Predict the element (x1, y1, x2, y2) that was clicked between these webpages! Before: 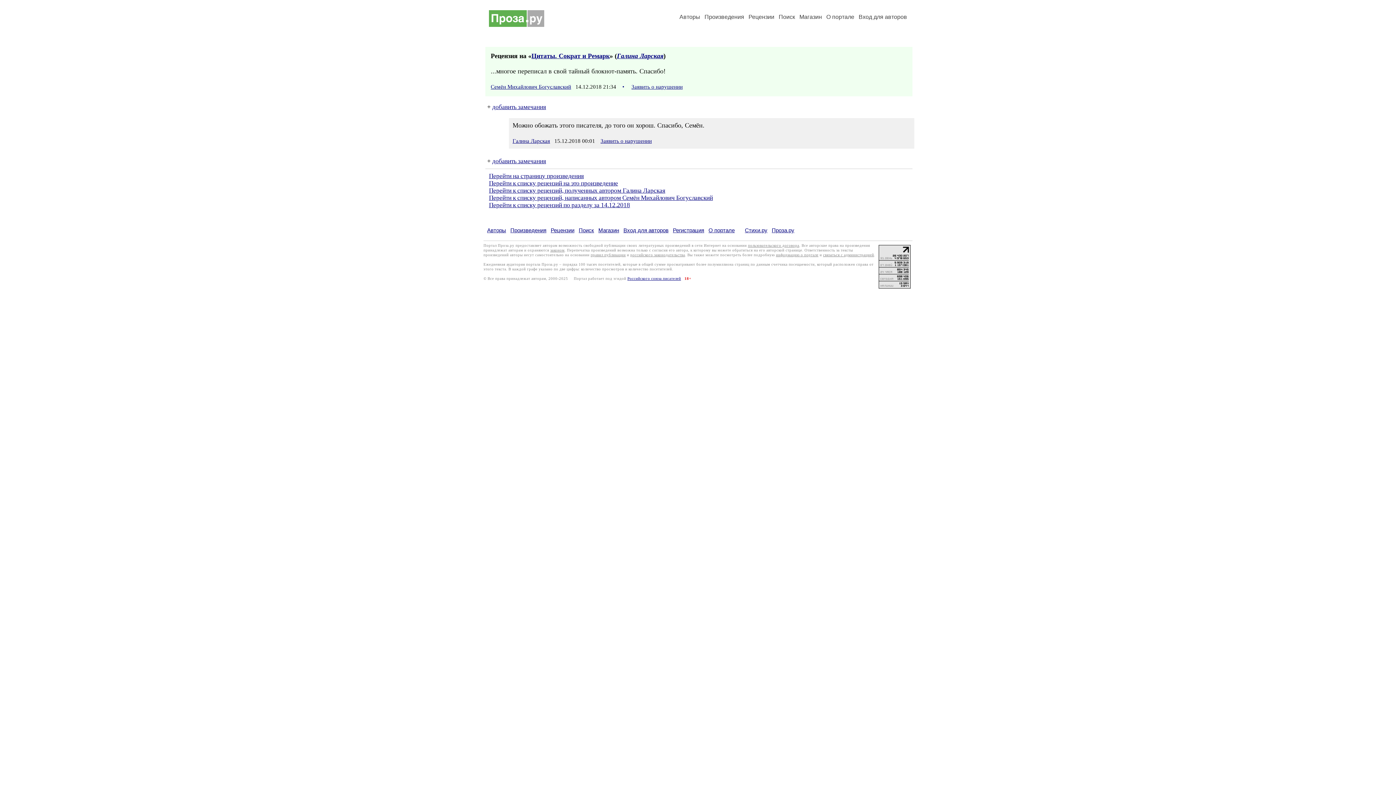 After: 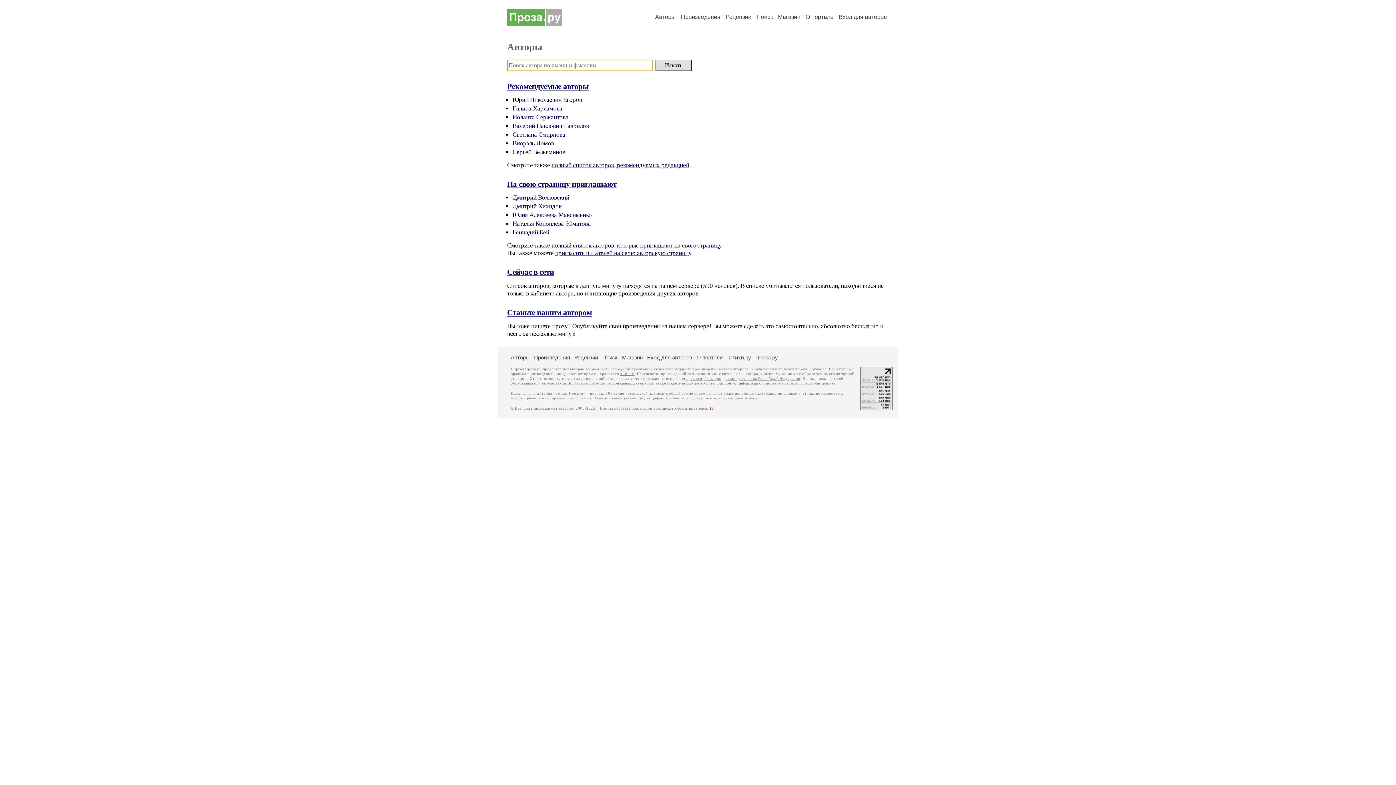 Action: label: Авторы bbox: (487, 227, 506, 233)